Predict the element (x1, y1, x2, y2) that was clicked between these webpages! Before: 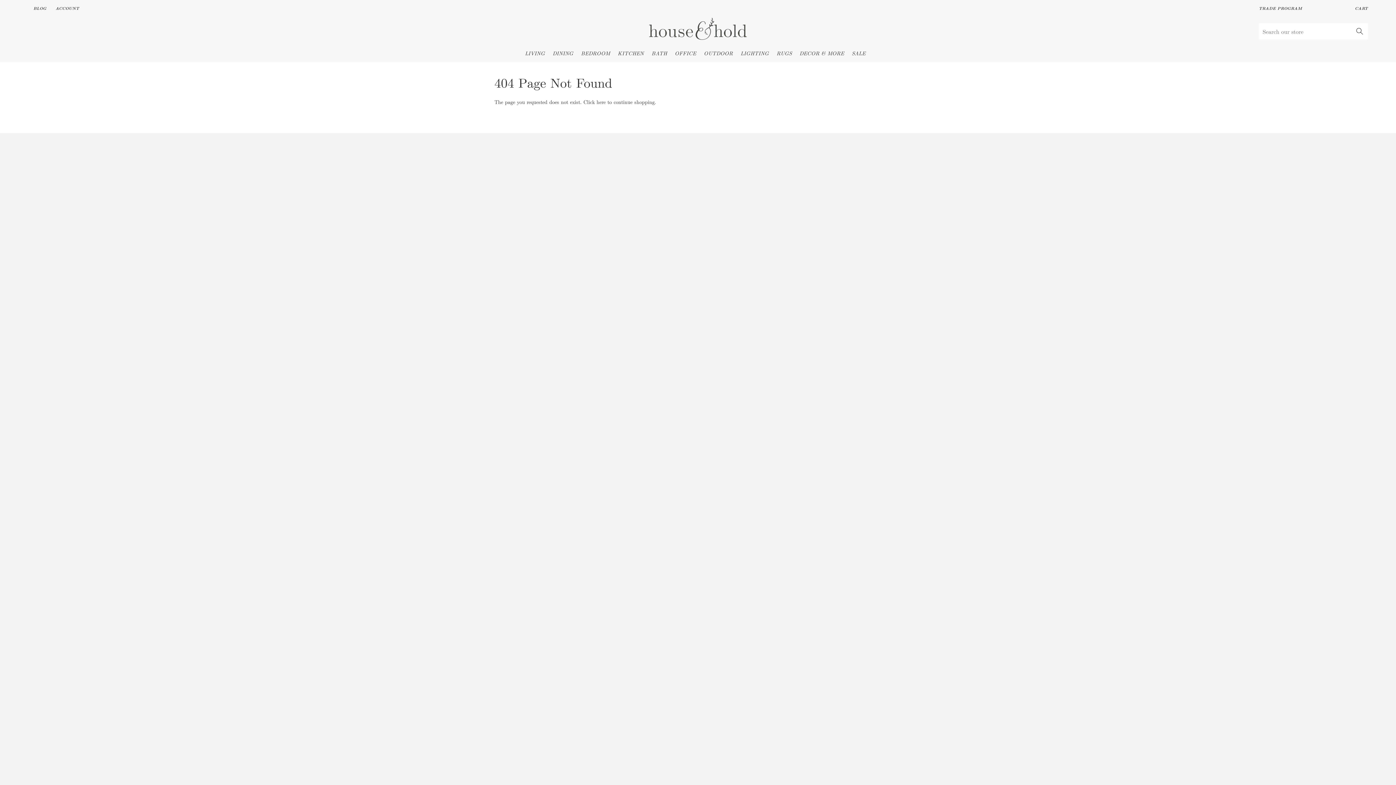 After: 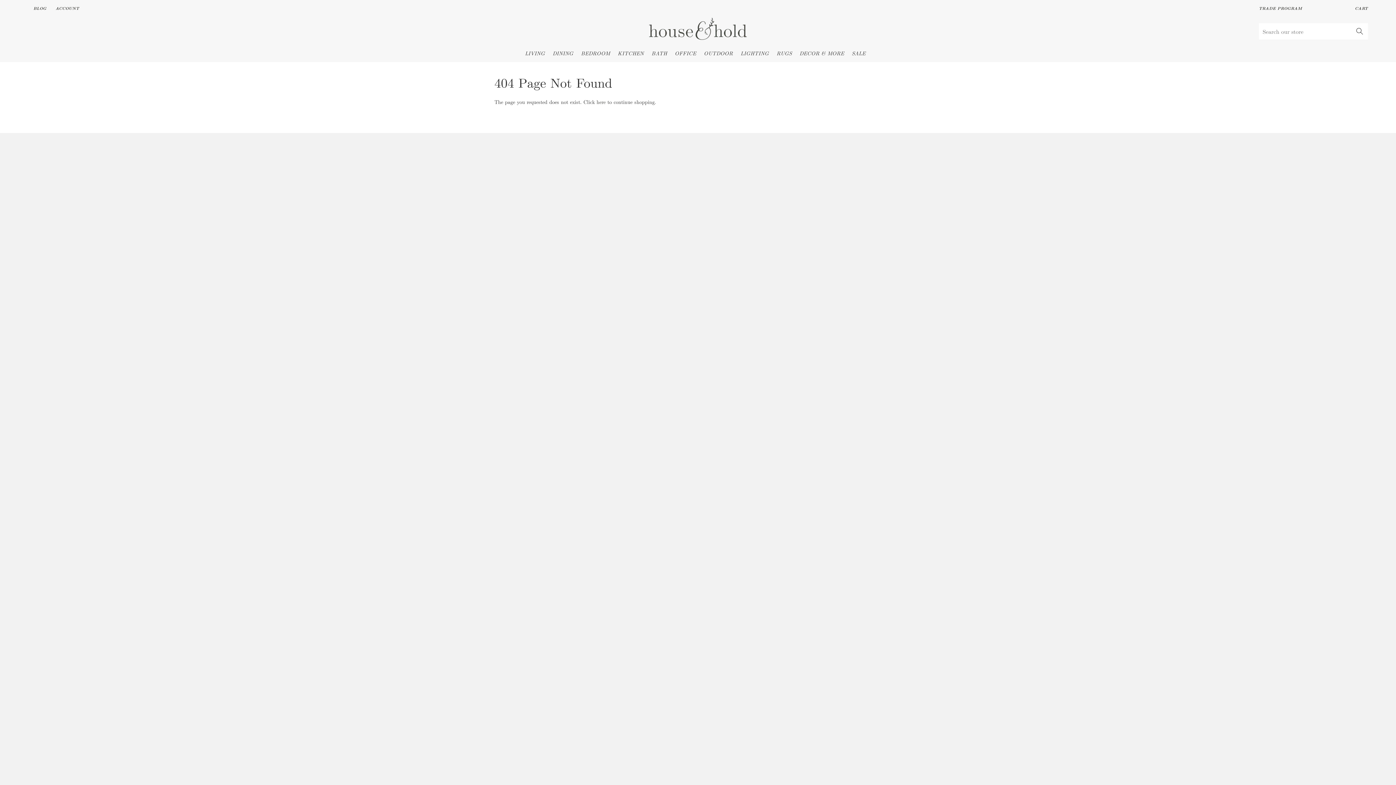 Action: bbox: (1259, 1, 1302, 14) label: TRADE PROGRAM